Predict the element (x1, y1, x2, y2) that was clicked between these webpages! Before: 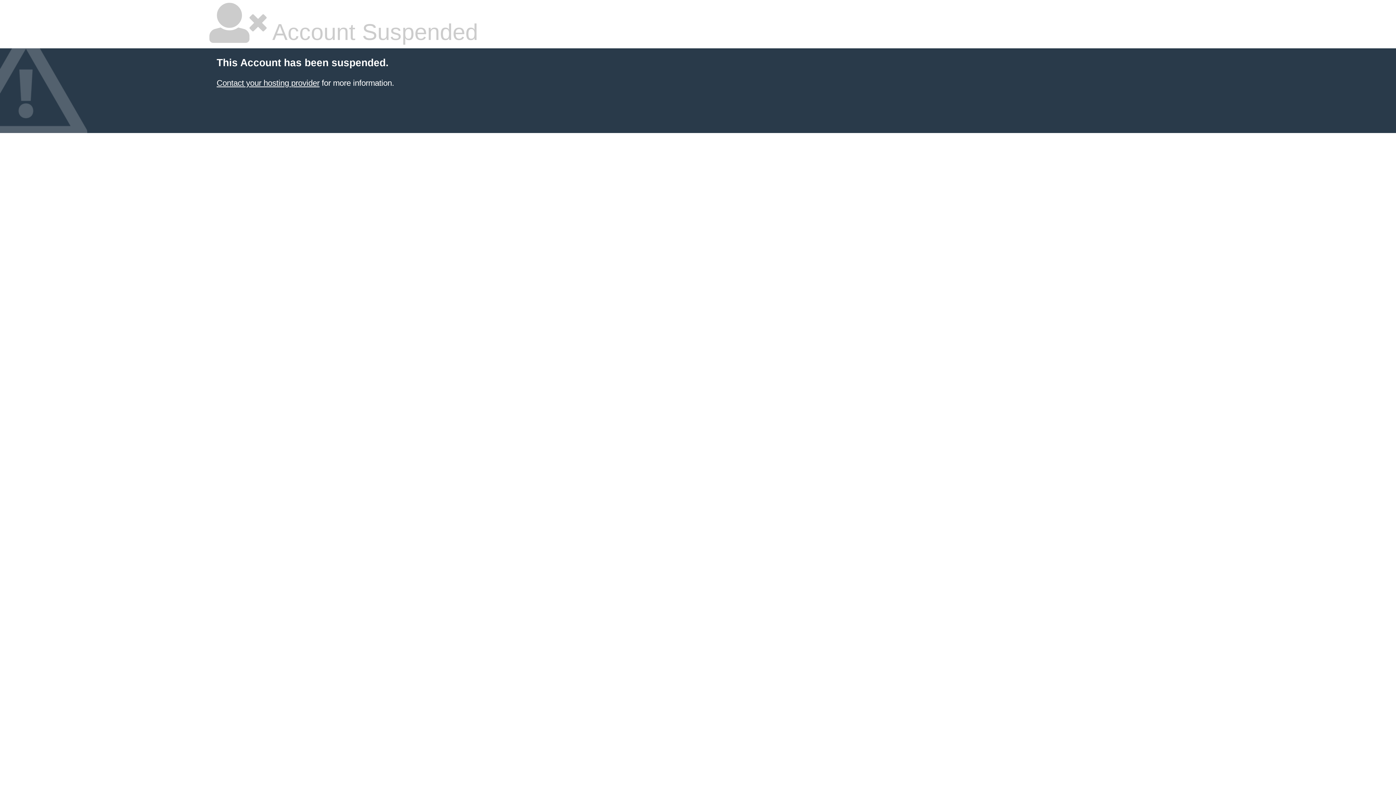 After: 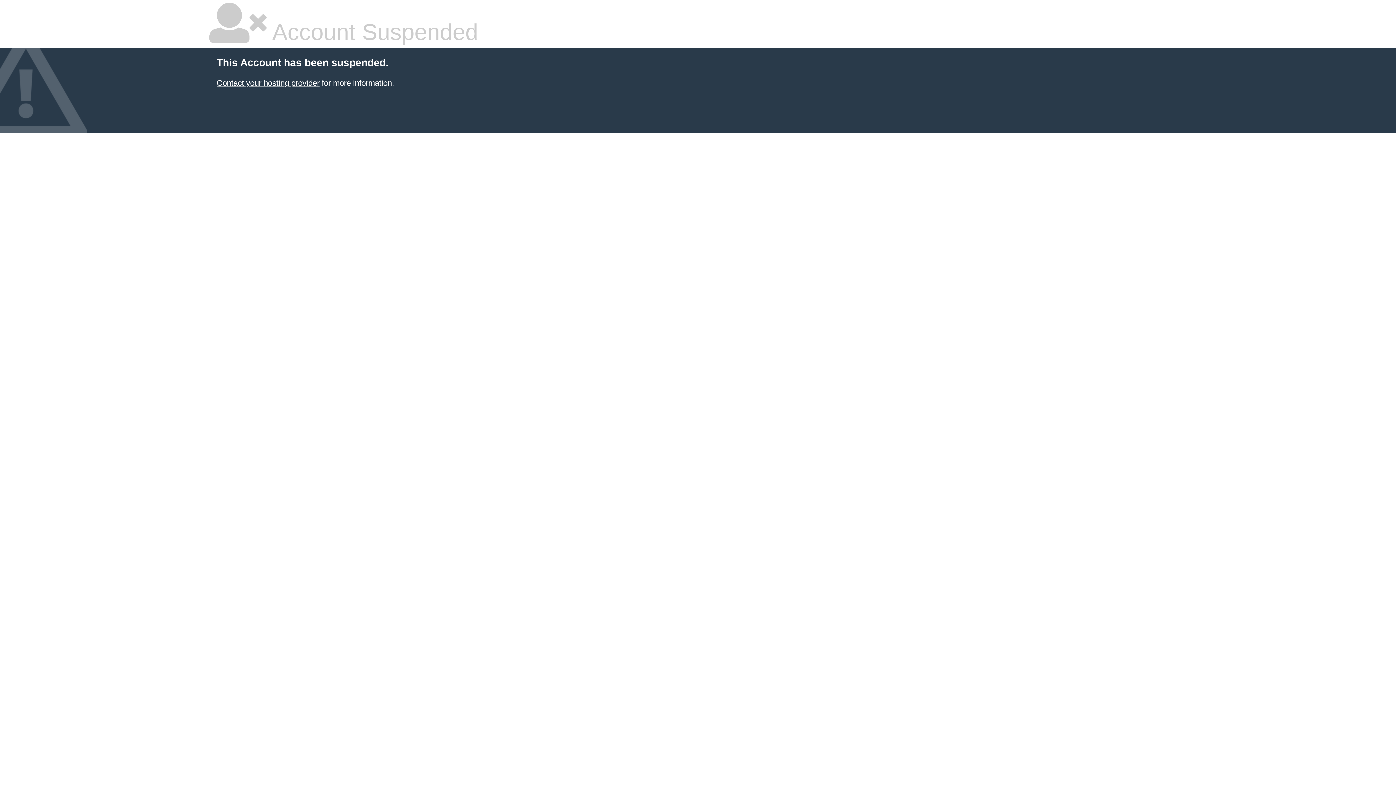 Action: bbox: (216, 78, 319, 87) label: Contact your hosting provider